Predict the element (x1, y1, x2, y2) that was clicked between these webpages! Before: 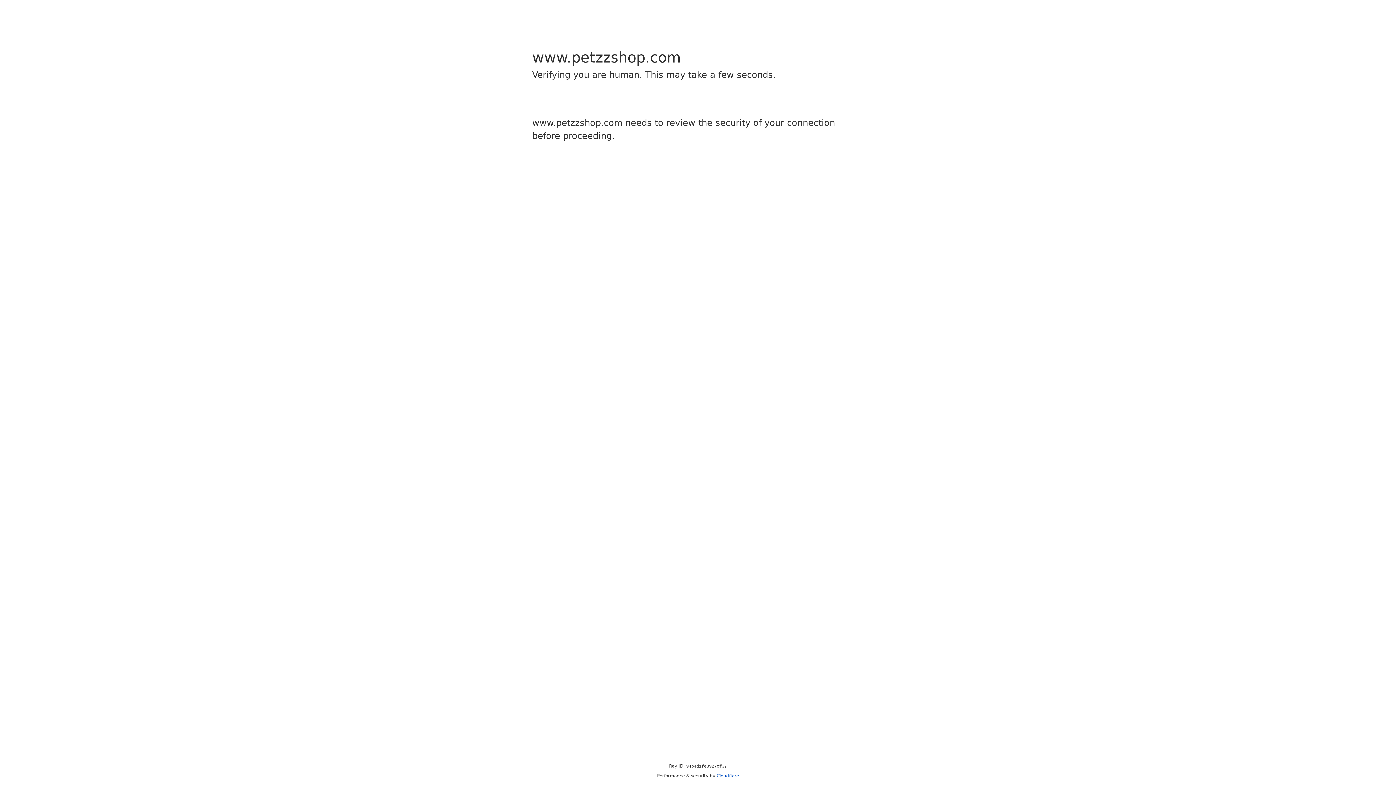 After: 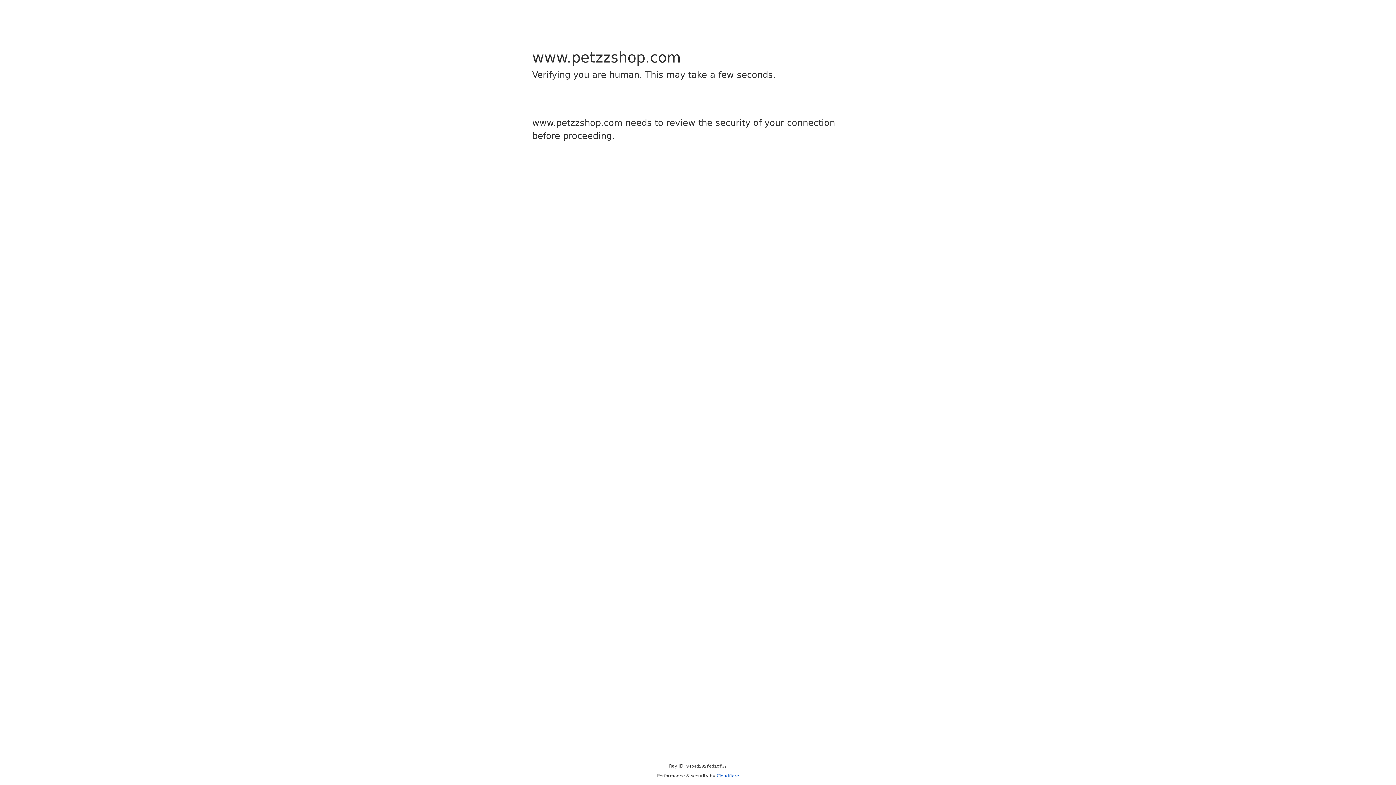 Action: label: Cloudflare bbox: (716, 773, 739, 778)